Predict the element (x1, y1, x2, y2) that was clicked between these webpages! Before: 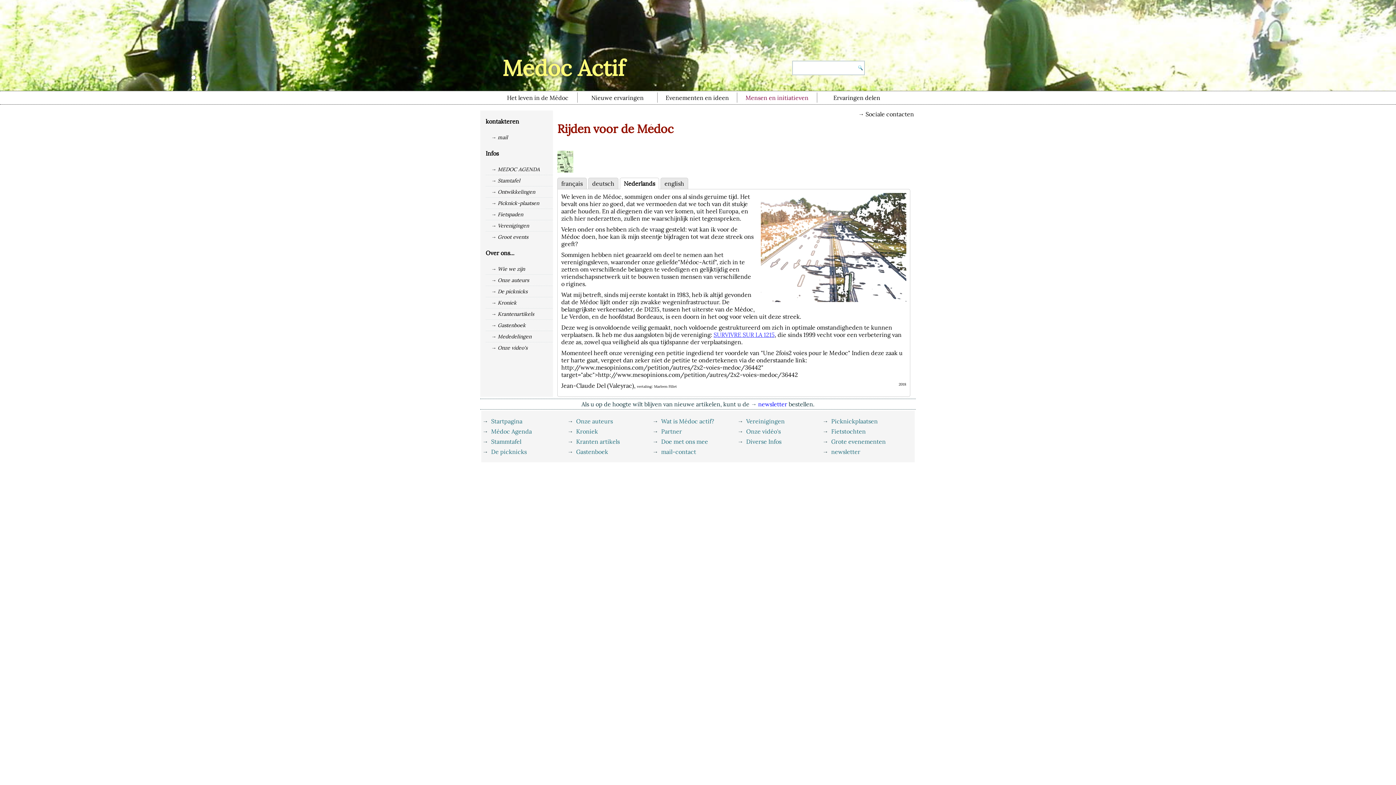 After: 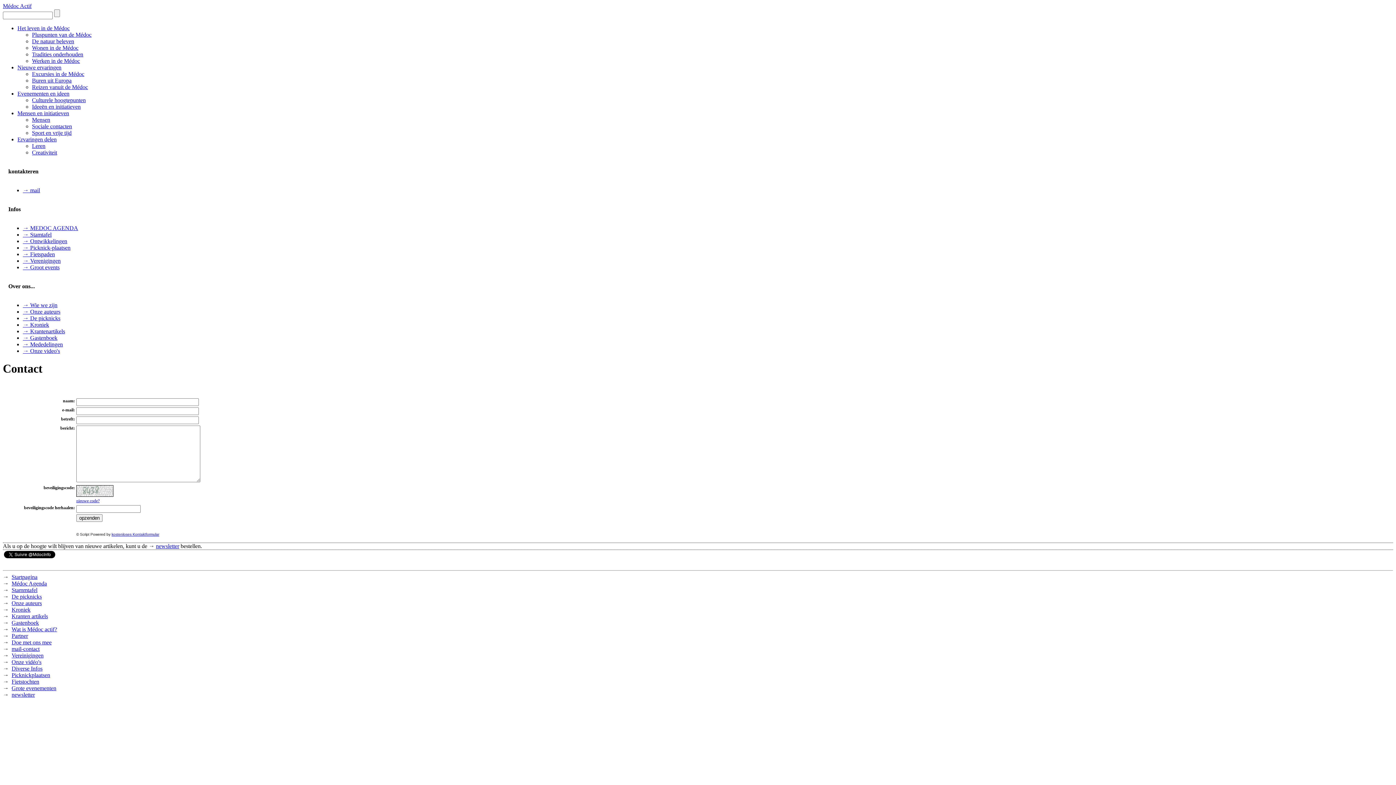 Action: bbox: (758, 400, 787, 408) label: newsletter